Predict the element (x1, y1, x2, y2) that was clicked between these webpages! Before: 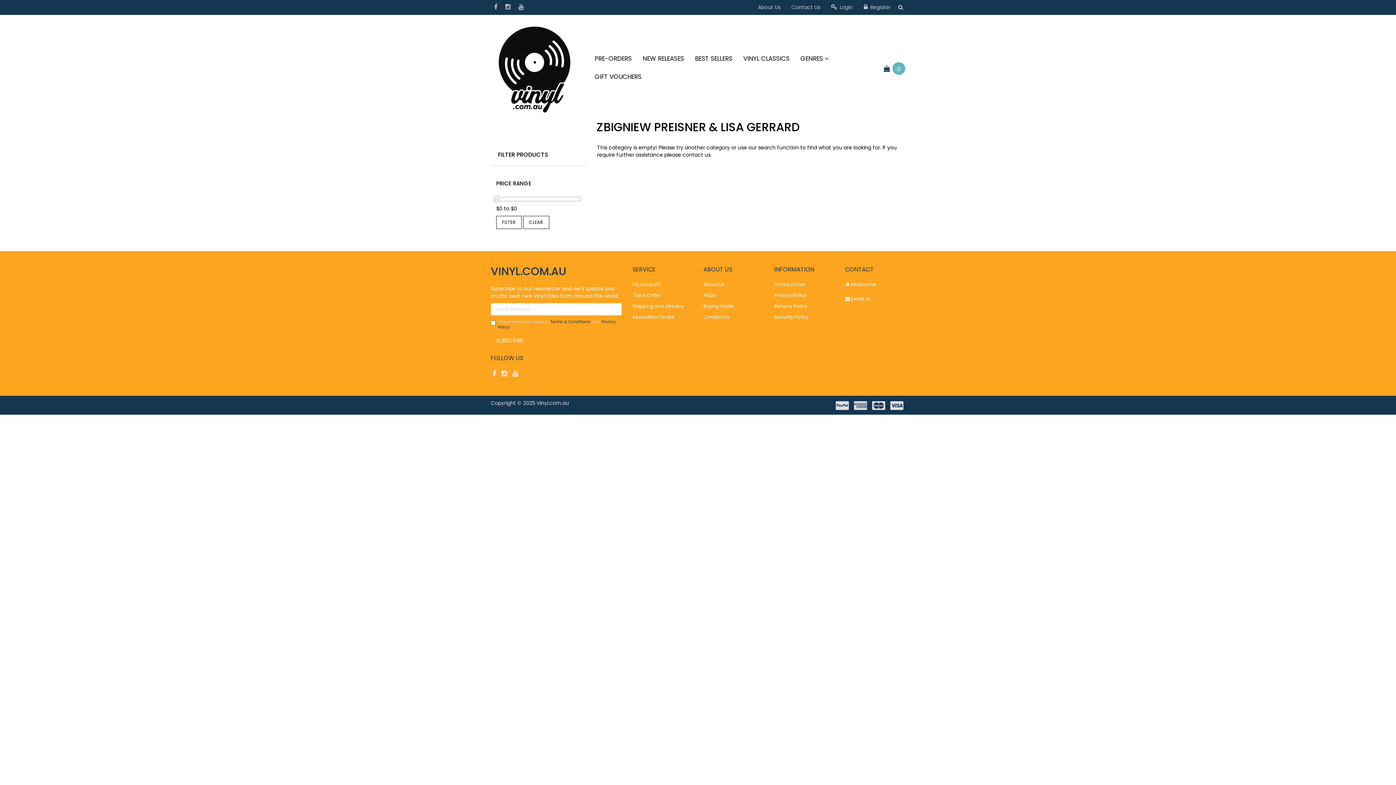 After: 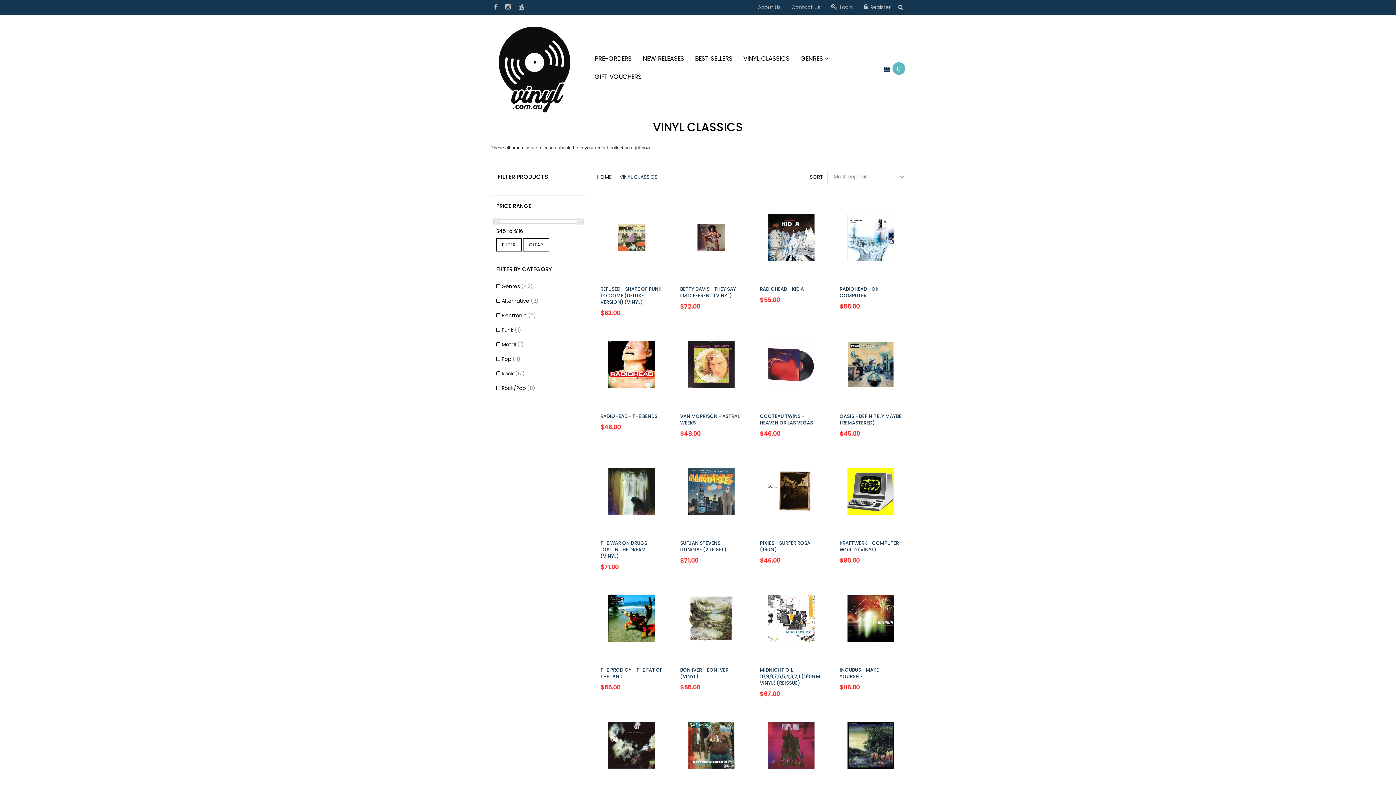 Action: label: VINYL CLASSICS bbox: (738, 49, 795, 67)